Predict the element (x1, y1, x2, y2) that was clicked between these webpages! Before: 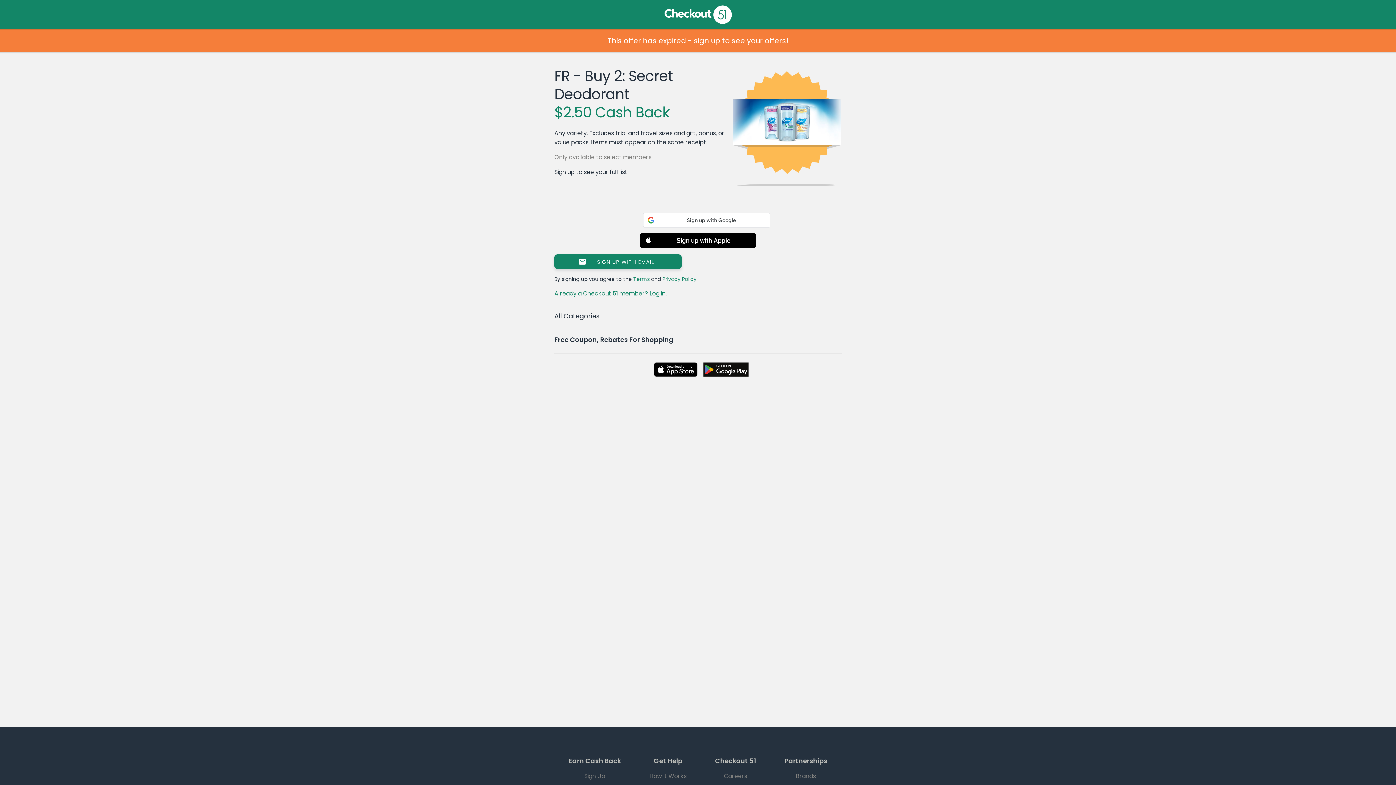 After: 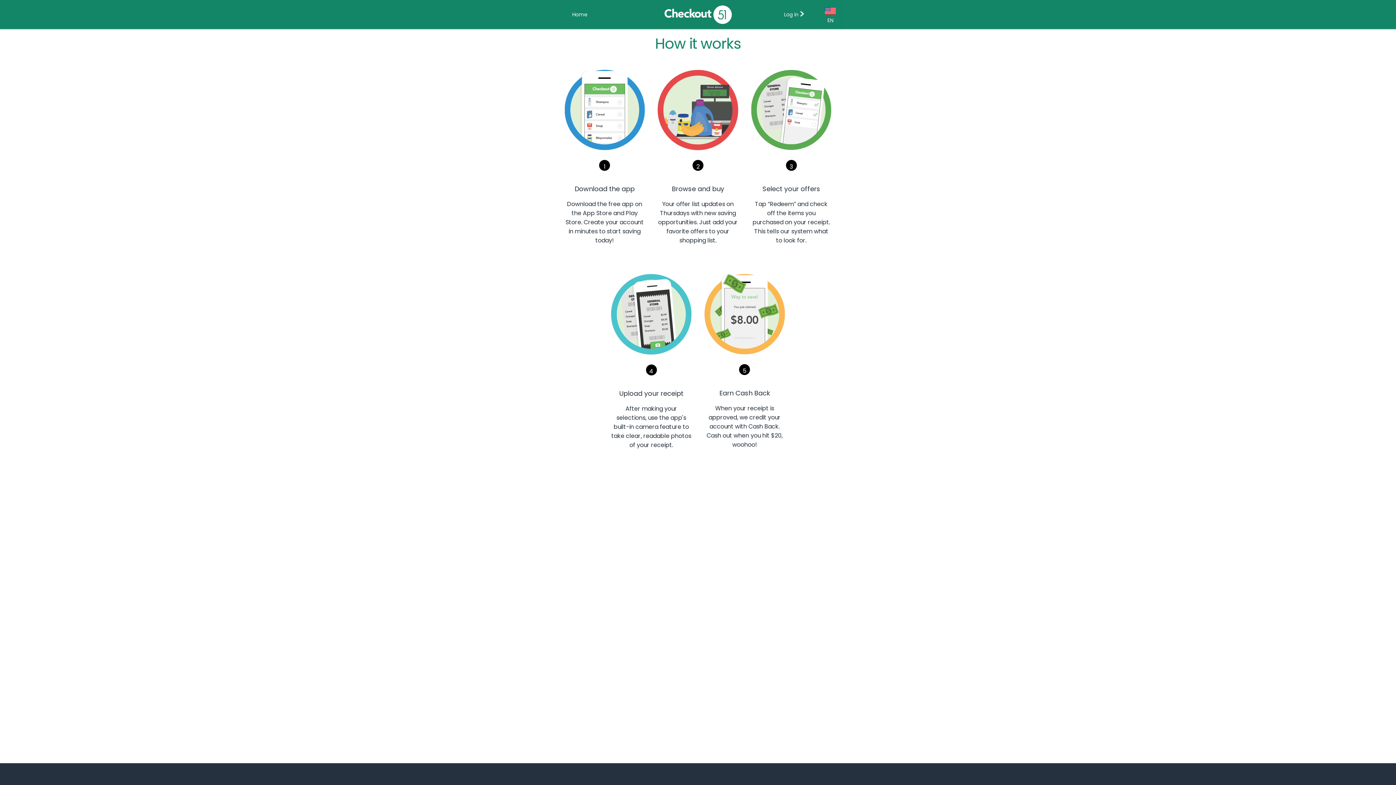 Action: label: How it Works bbox: (635, 769, 701, 783)